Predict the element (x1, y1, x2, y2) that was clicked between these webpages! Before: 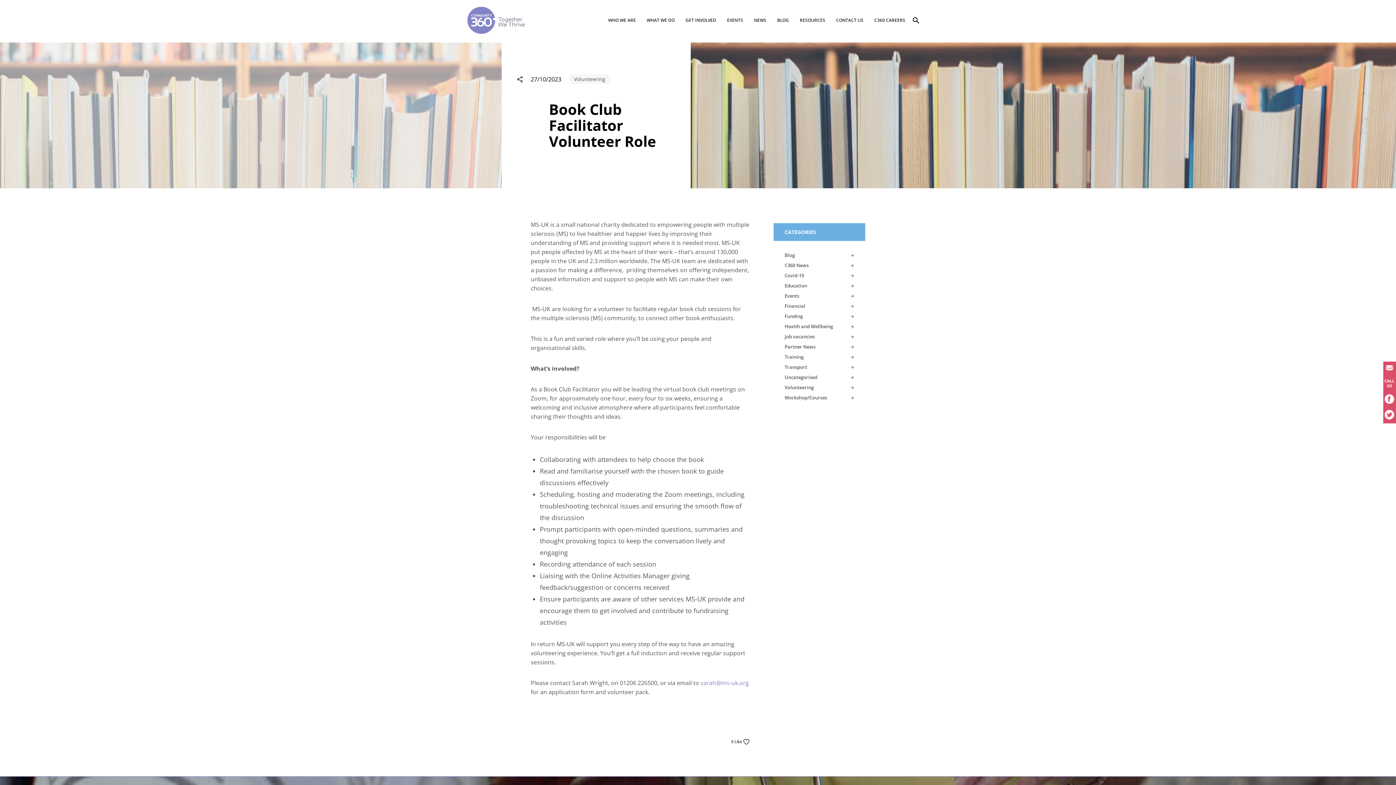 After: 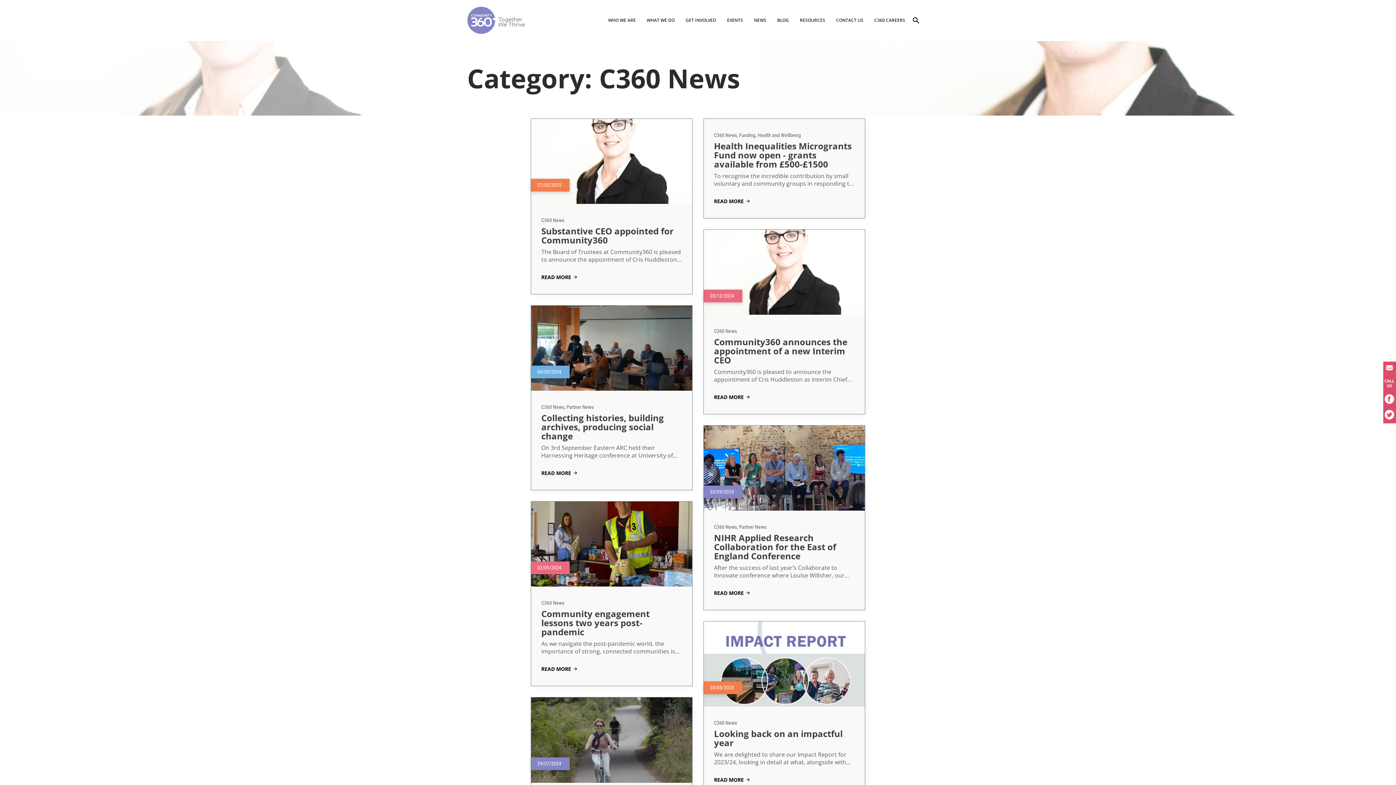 Action: label: C360 News bbox: (784, 261, 808, 269)